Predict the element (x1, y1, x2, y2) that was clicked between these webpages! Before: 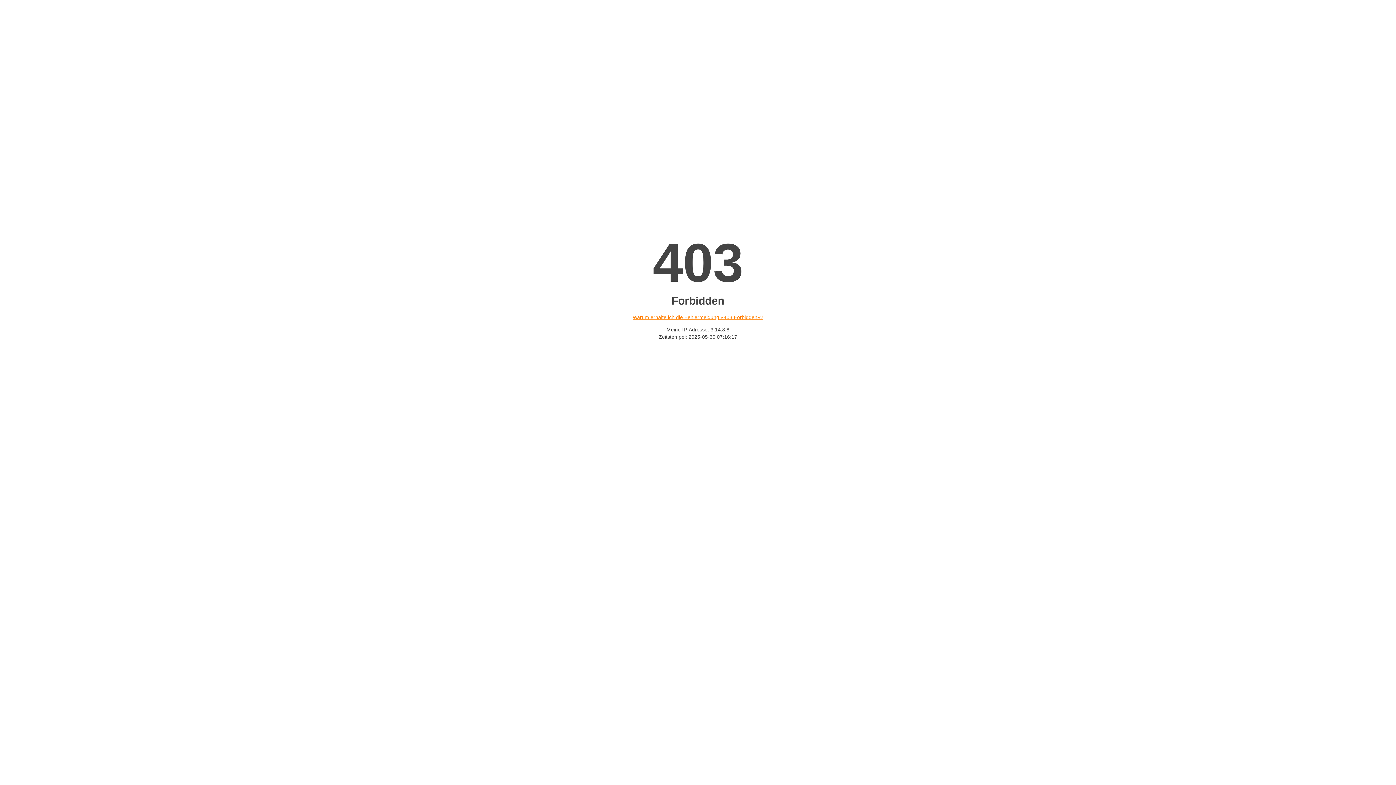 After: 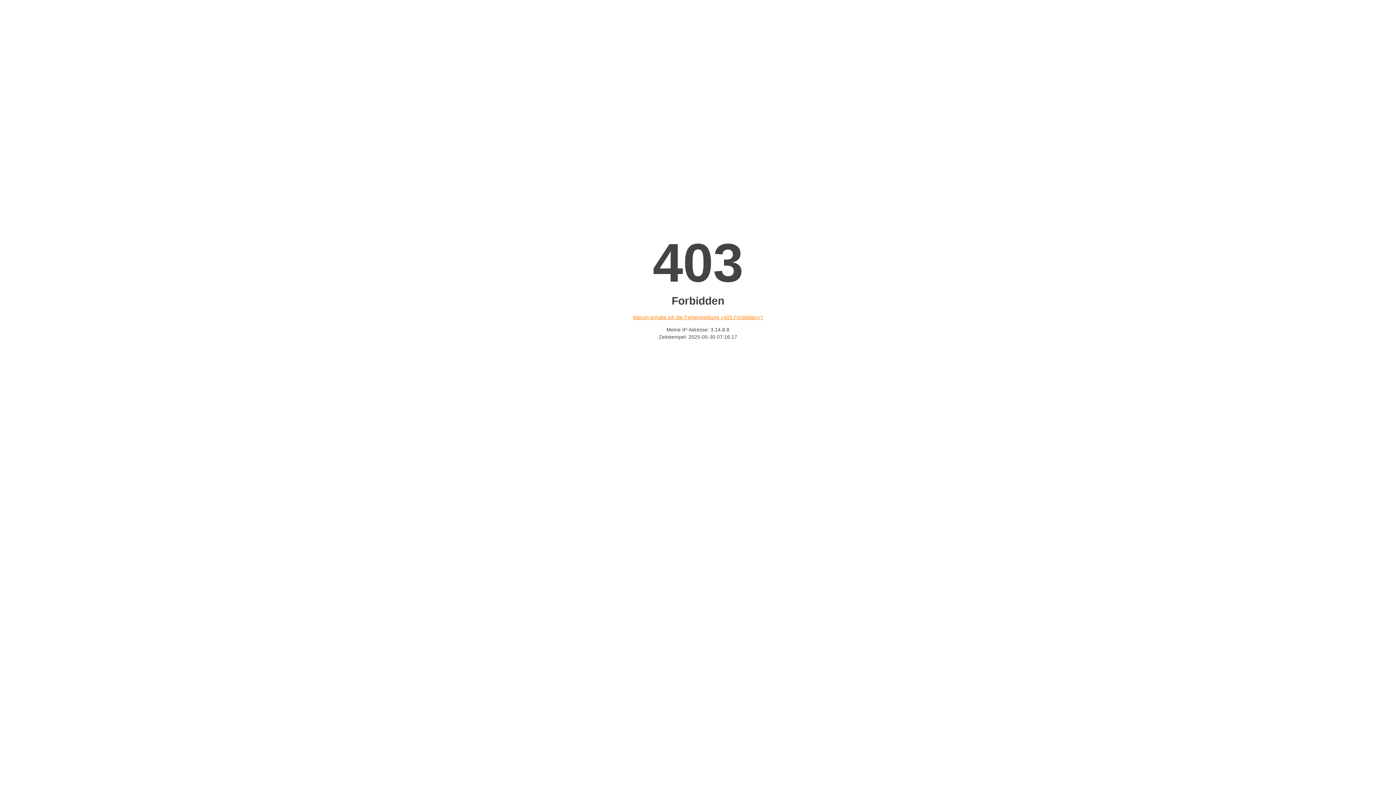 Action: bbox: (632, 314, 763, 320) label: Warum erhalte ich die Fehlermeldung «403 Forbidden»?